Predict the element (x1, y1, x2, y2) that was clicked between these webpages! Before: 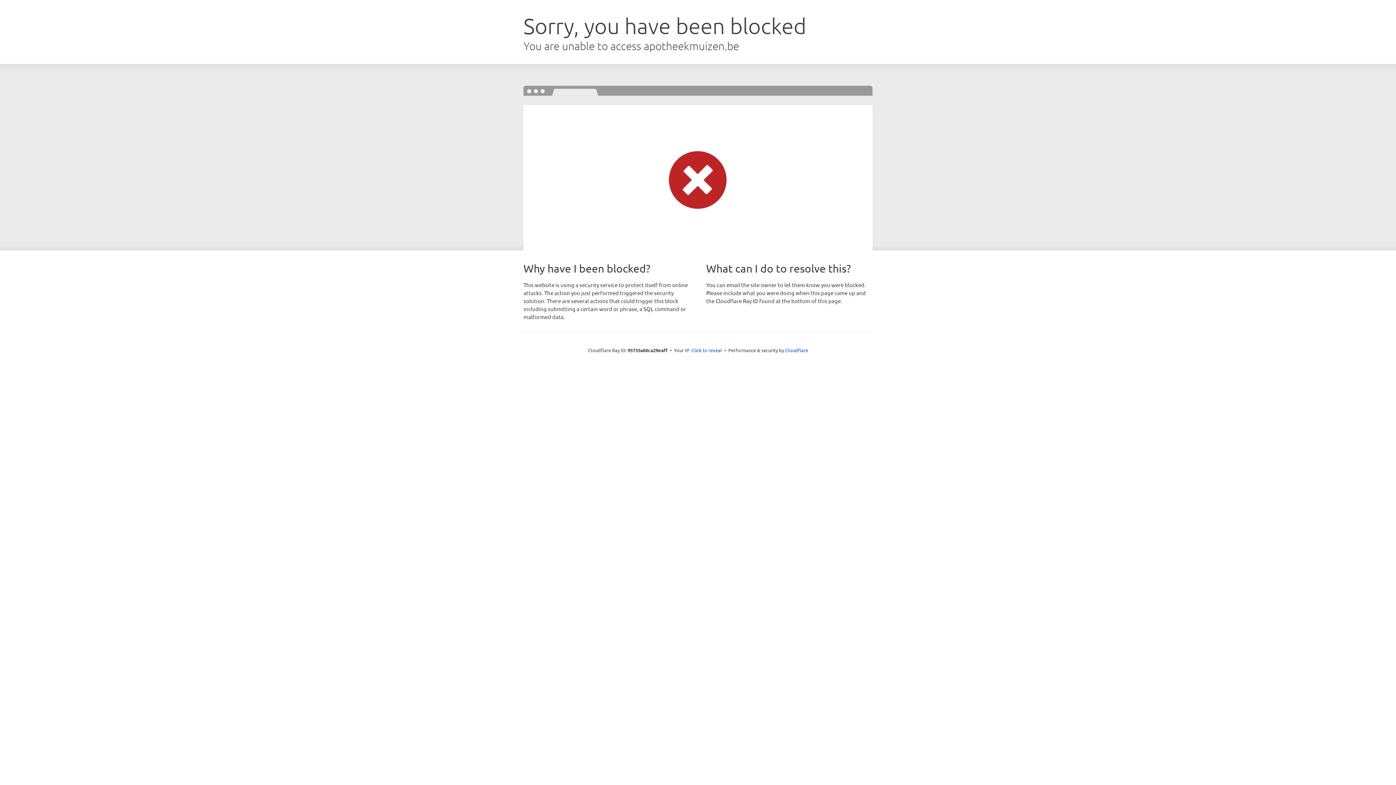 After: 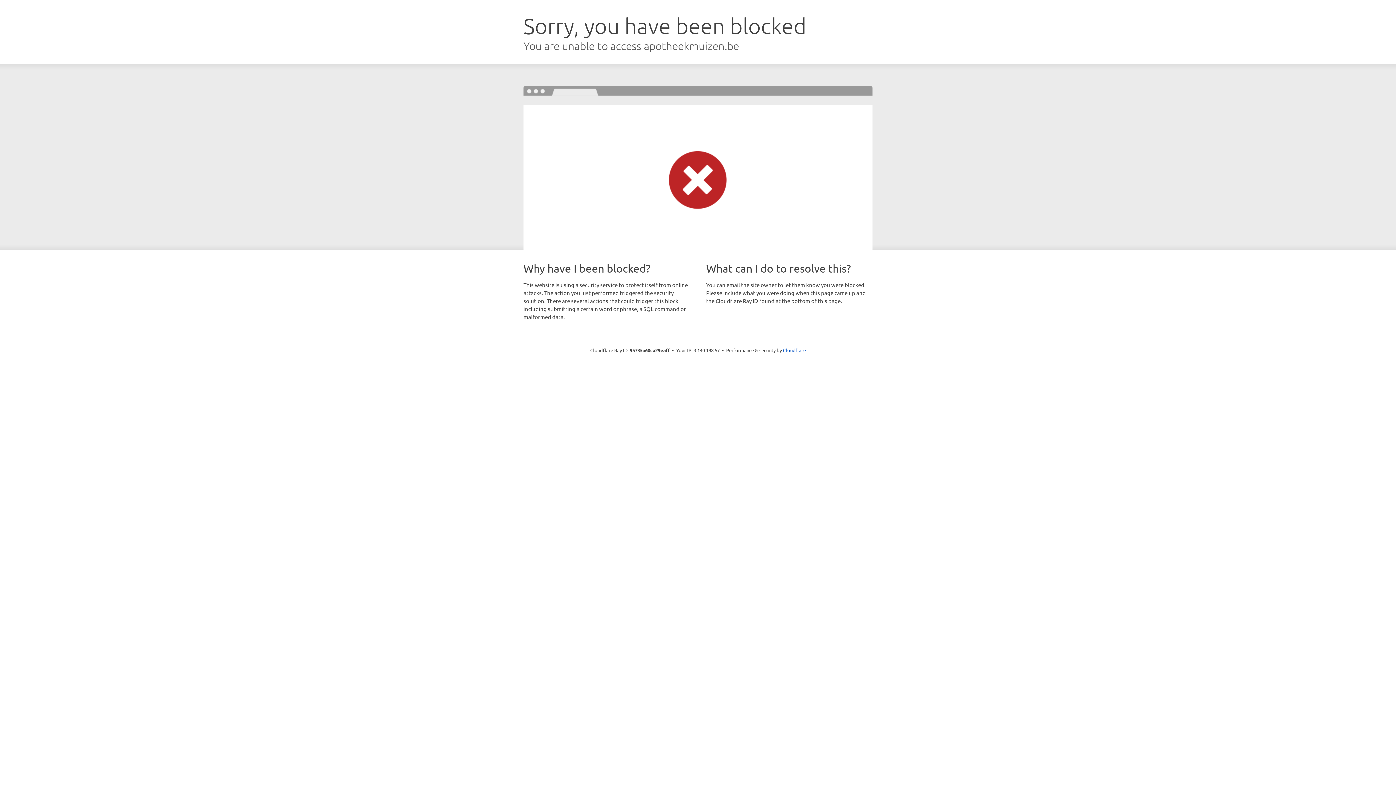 Action: label: Click to reveal bbox: (691, 346, 722, 353)